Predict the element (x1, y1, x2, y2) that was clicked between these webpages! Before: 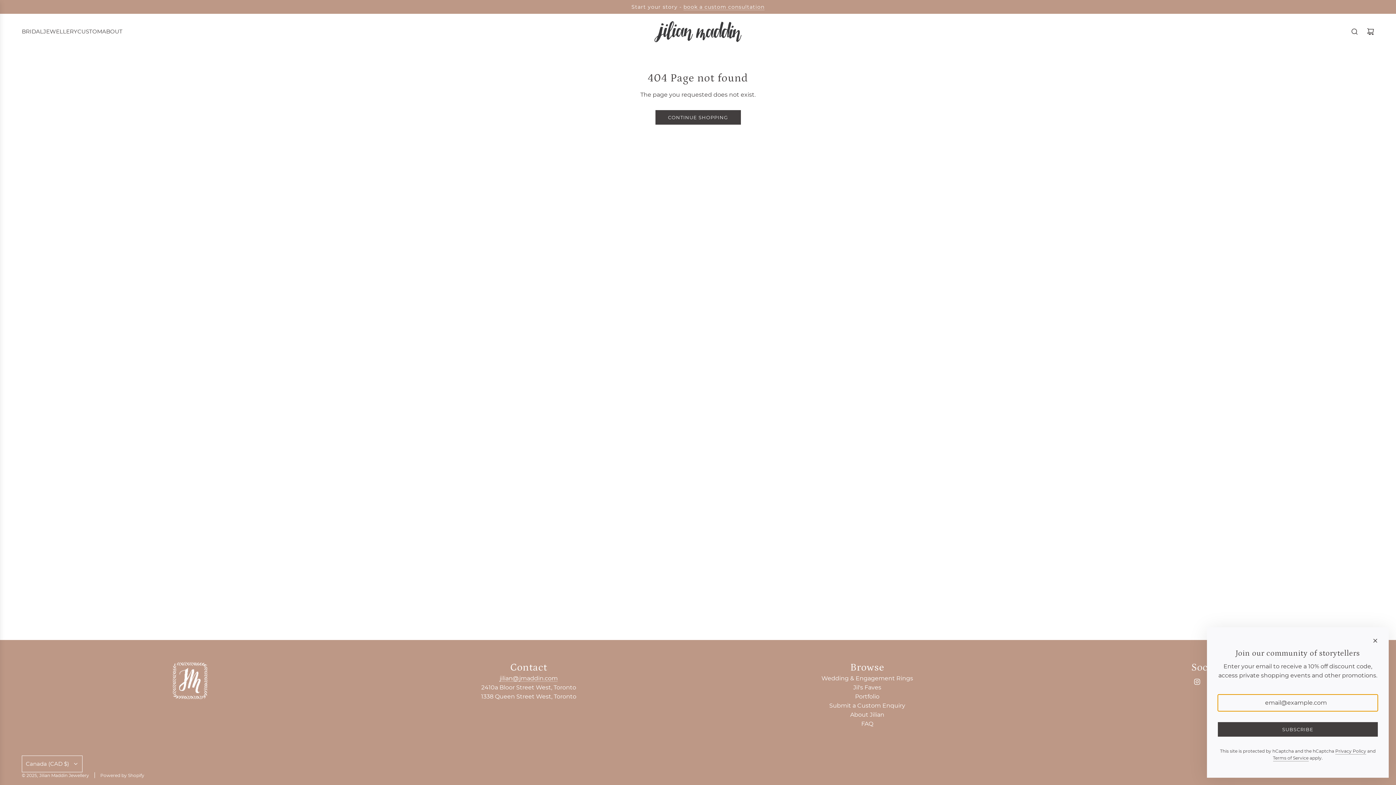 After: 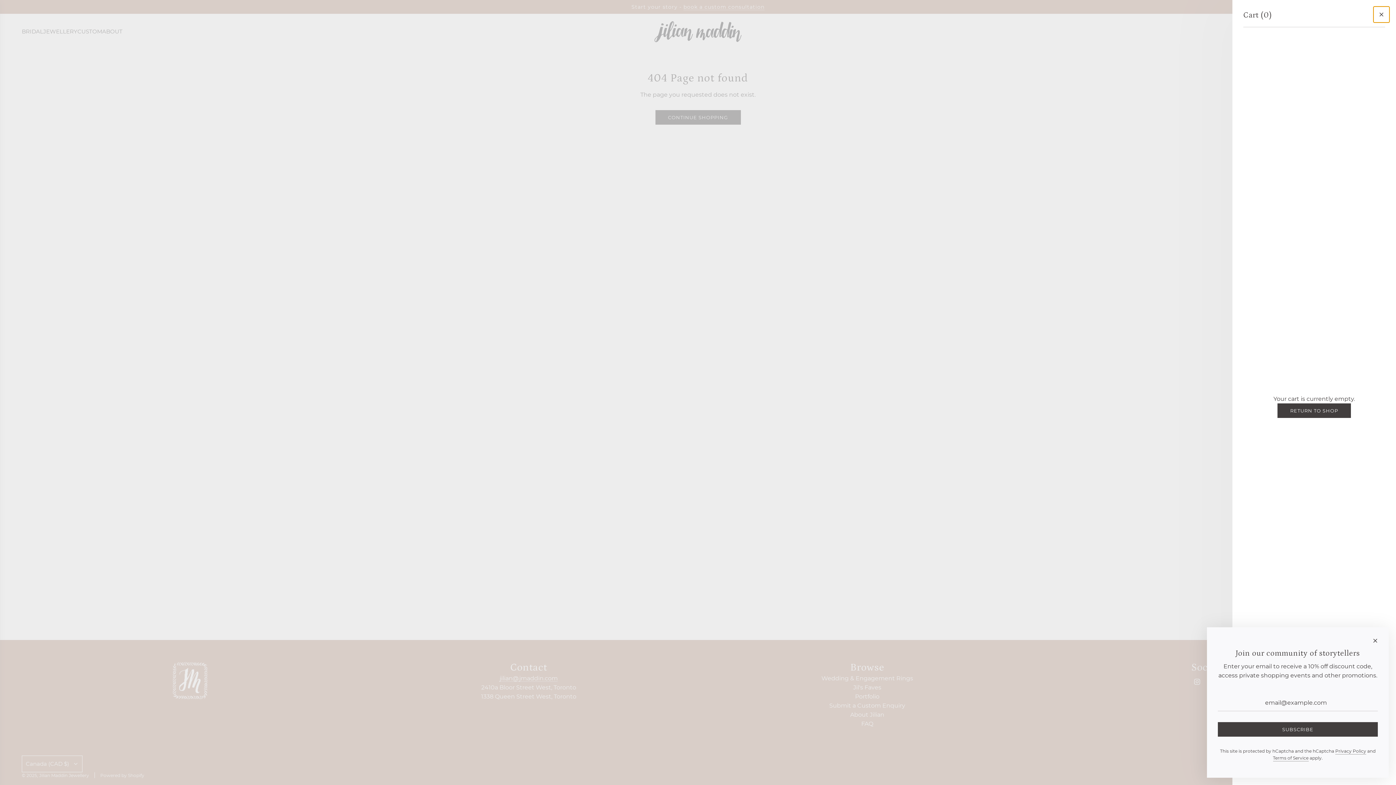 Action: label: Cart bbox: (1362, 23, 1378, 39)